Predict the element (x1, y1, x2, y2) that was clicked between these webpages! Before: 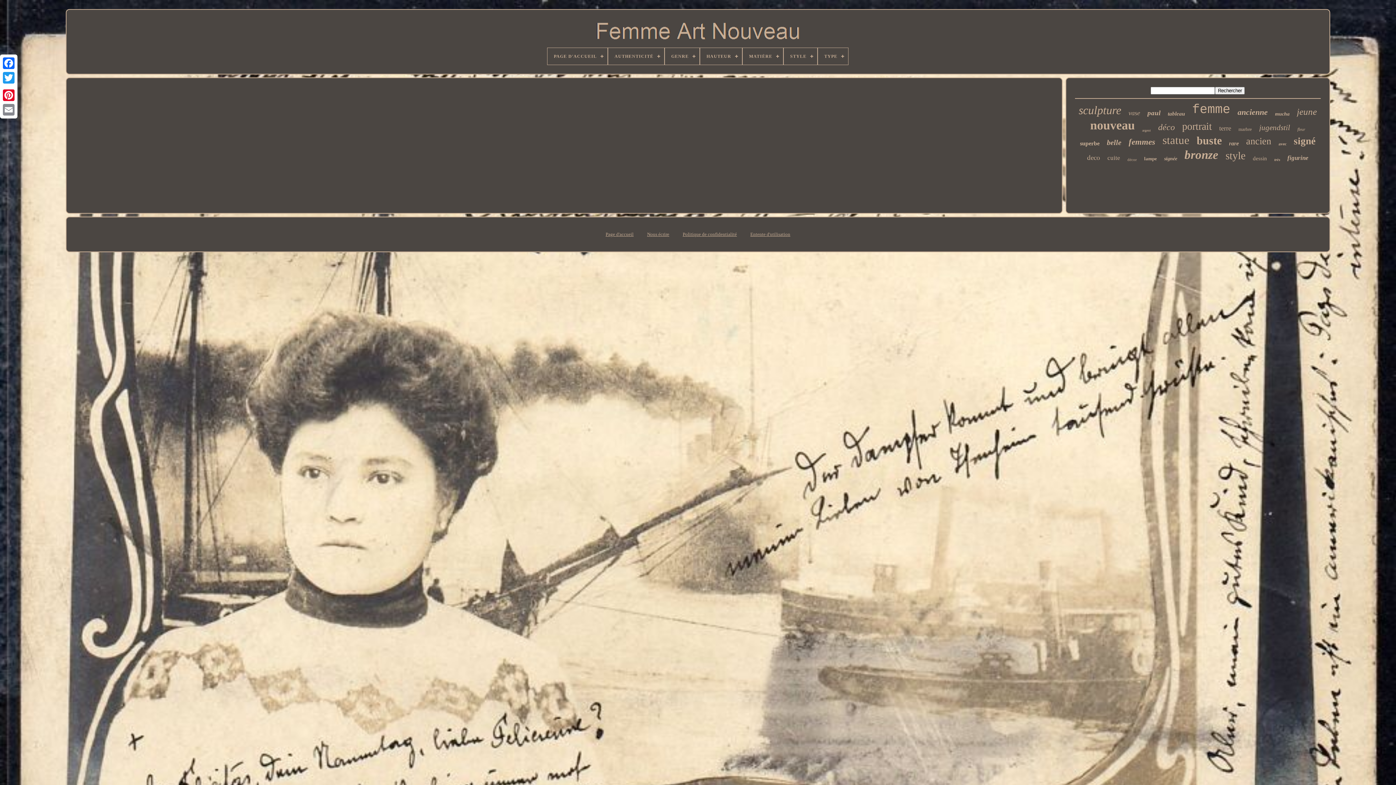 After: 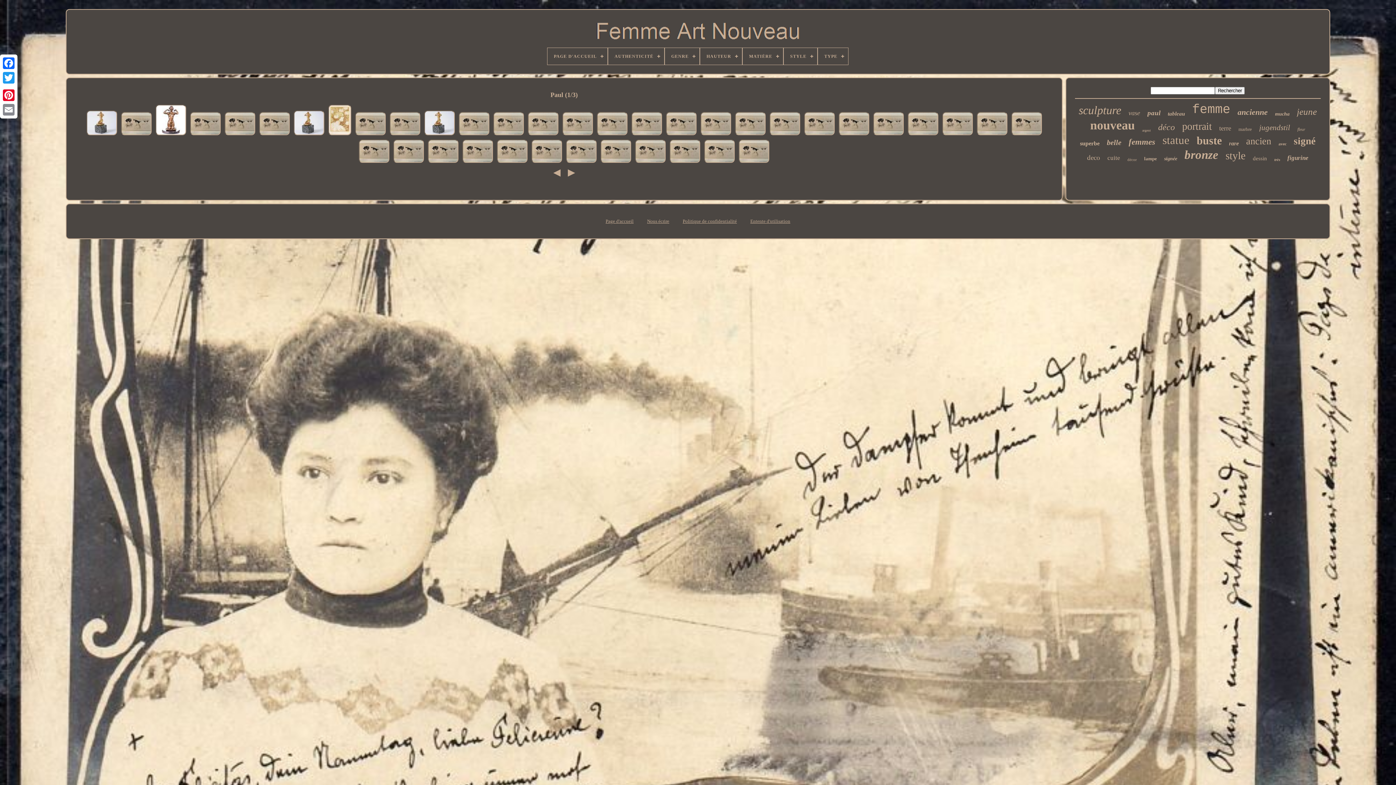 Action: bbox: (1147, 109, 1160, 117) label: paul